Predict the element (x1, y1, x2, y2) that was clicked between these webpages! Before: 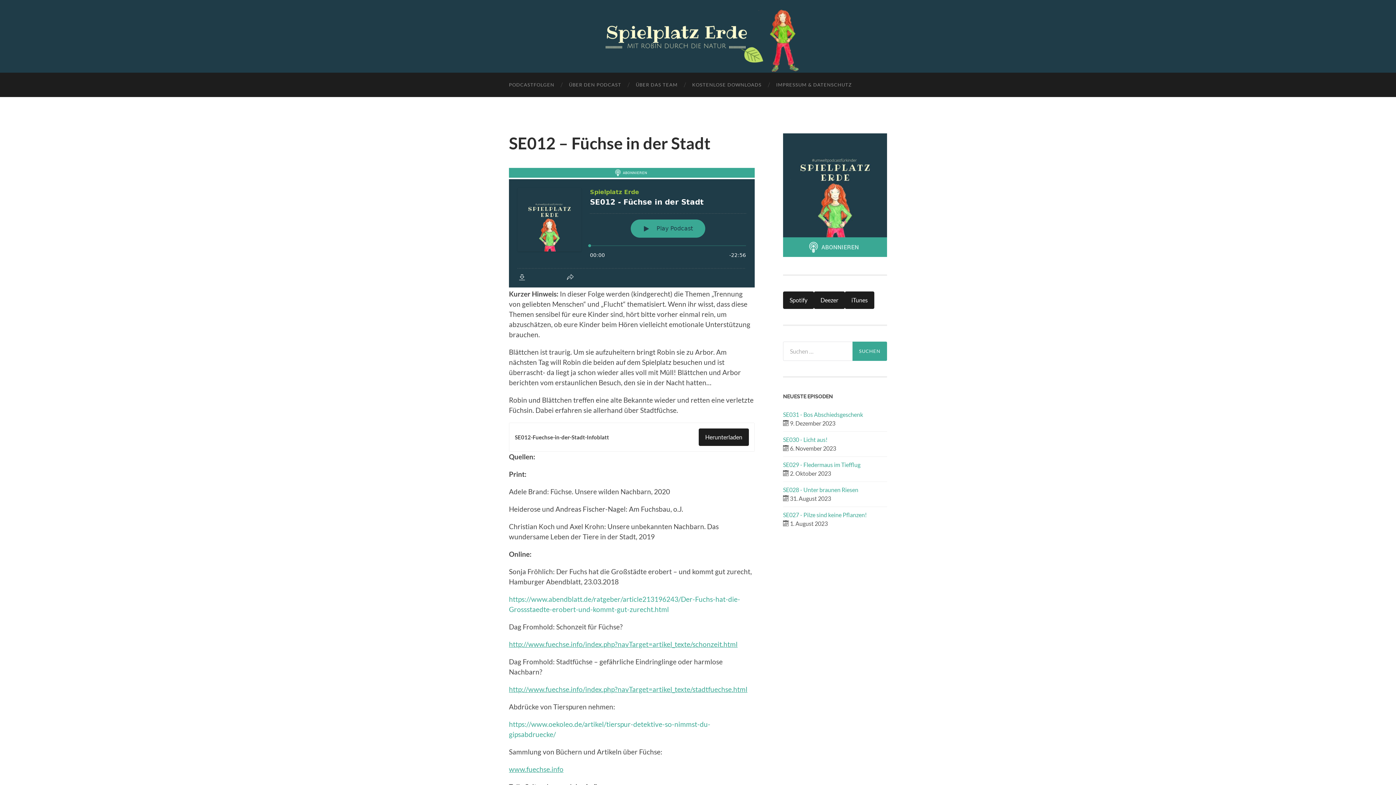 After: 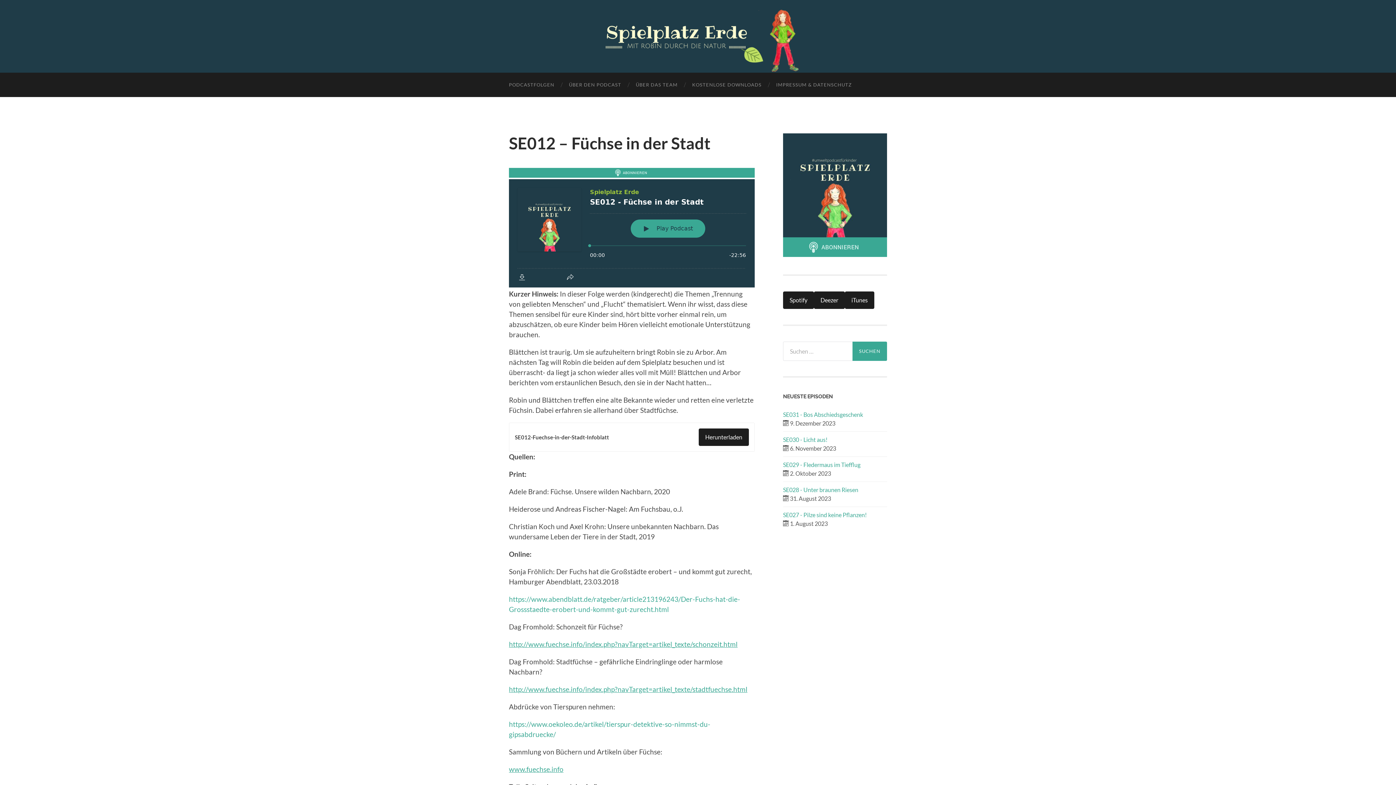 Action: bbox: (509, 765, 563, 773) label: www.fuechse.info